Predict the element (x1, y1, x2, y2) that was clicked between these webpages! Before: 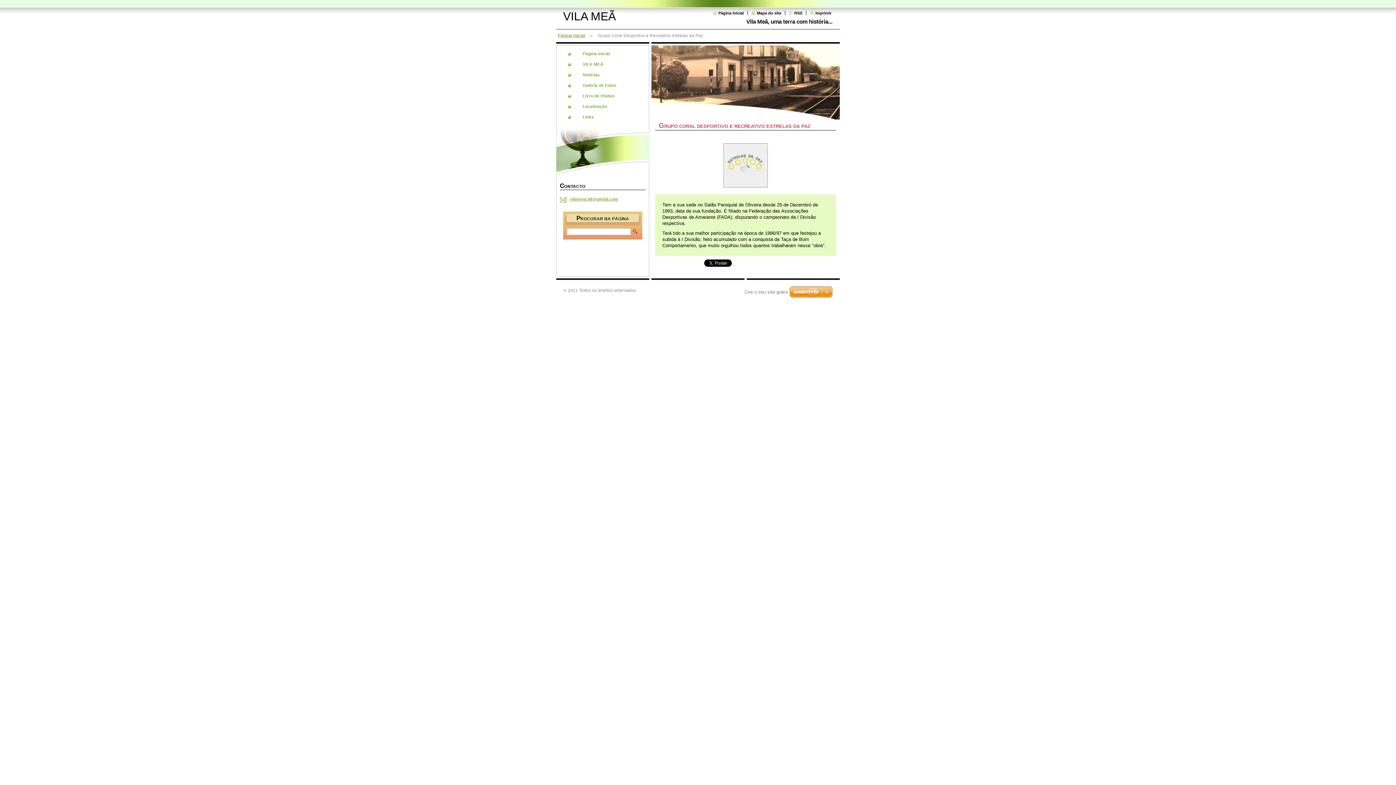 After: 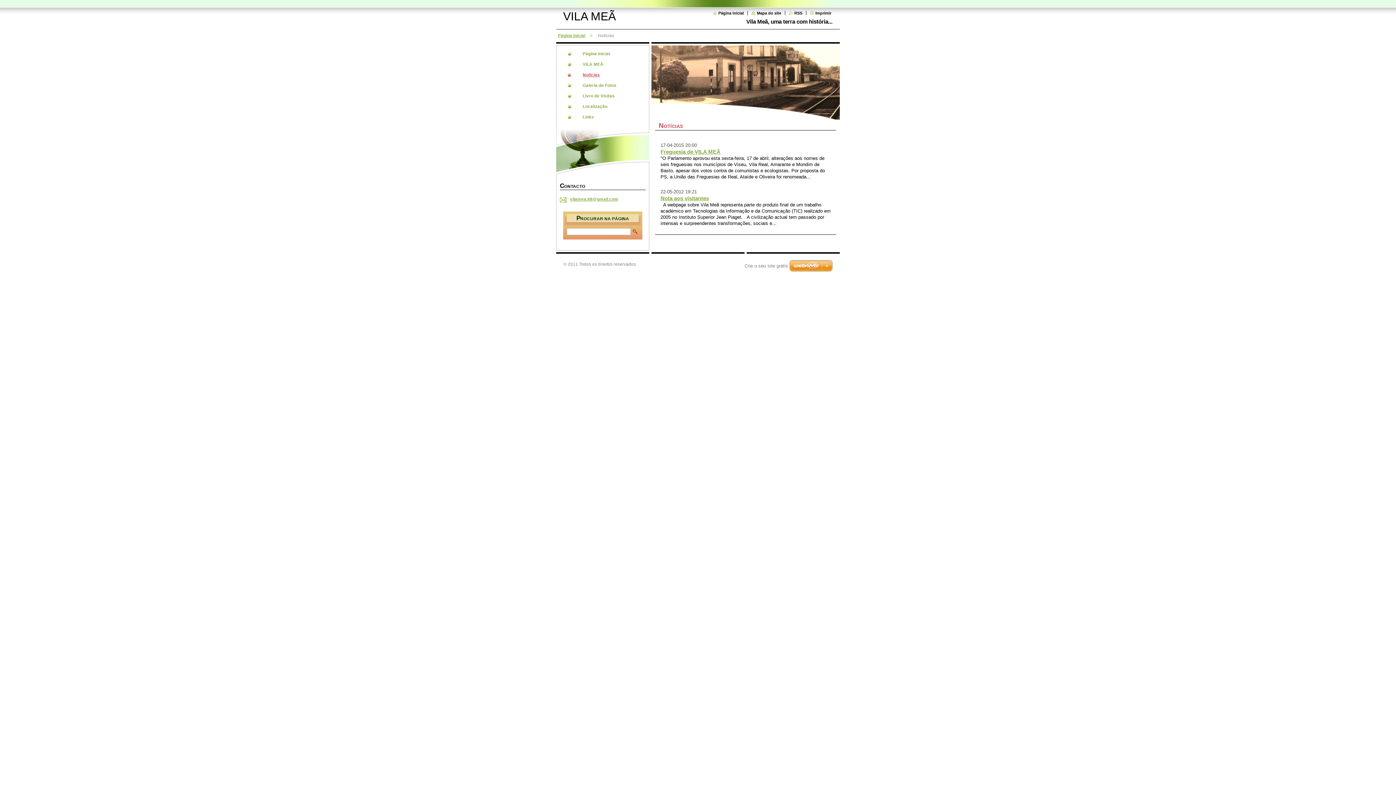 Action: label: Notícias bbox: (564, 70, 641, 79)